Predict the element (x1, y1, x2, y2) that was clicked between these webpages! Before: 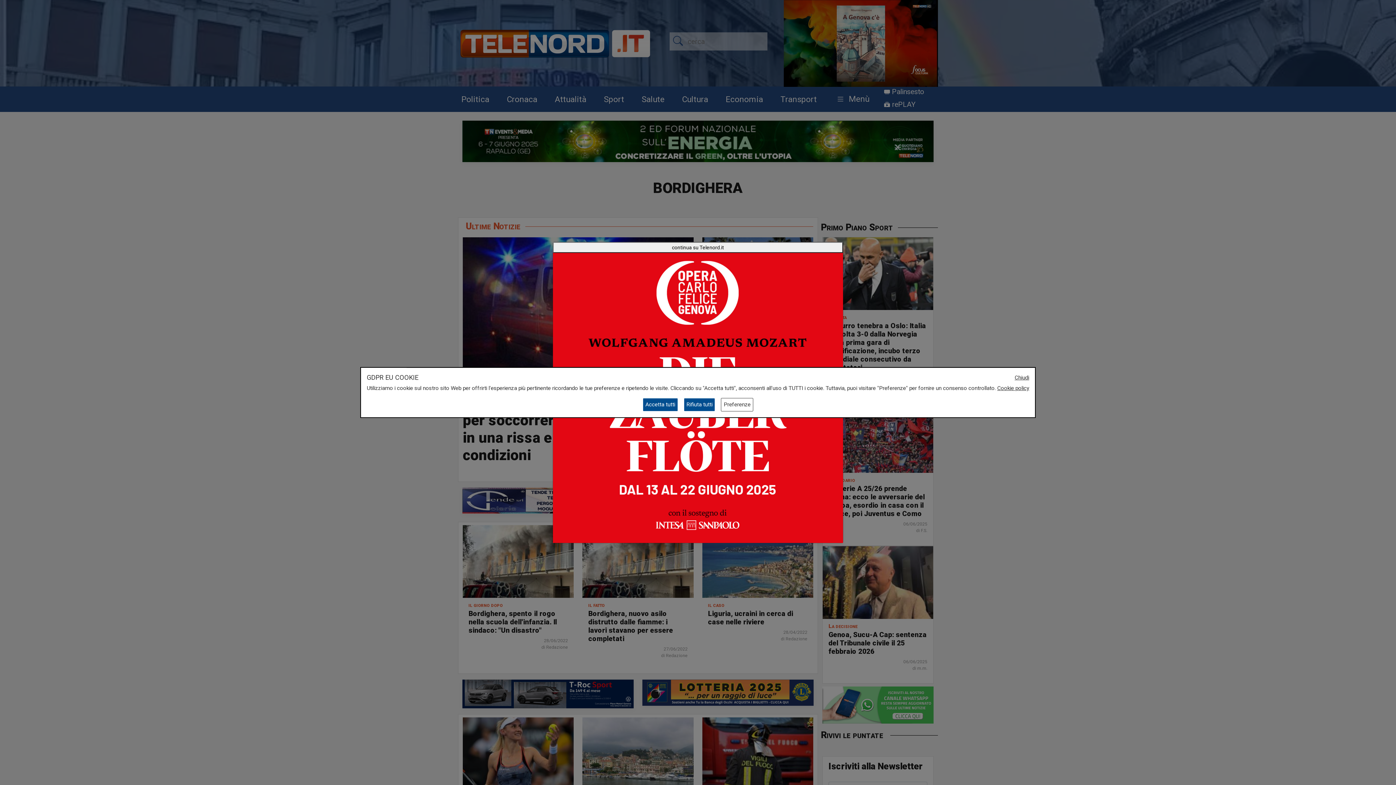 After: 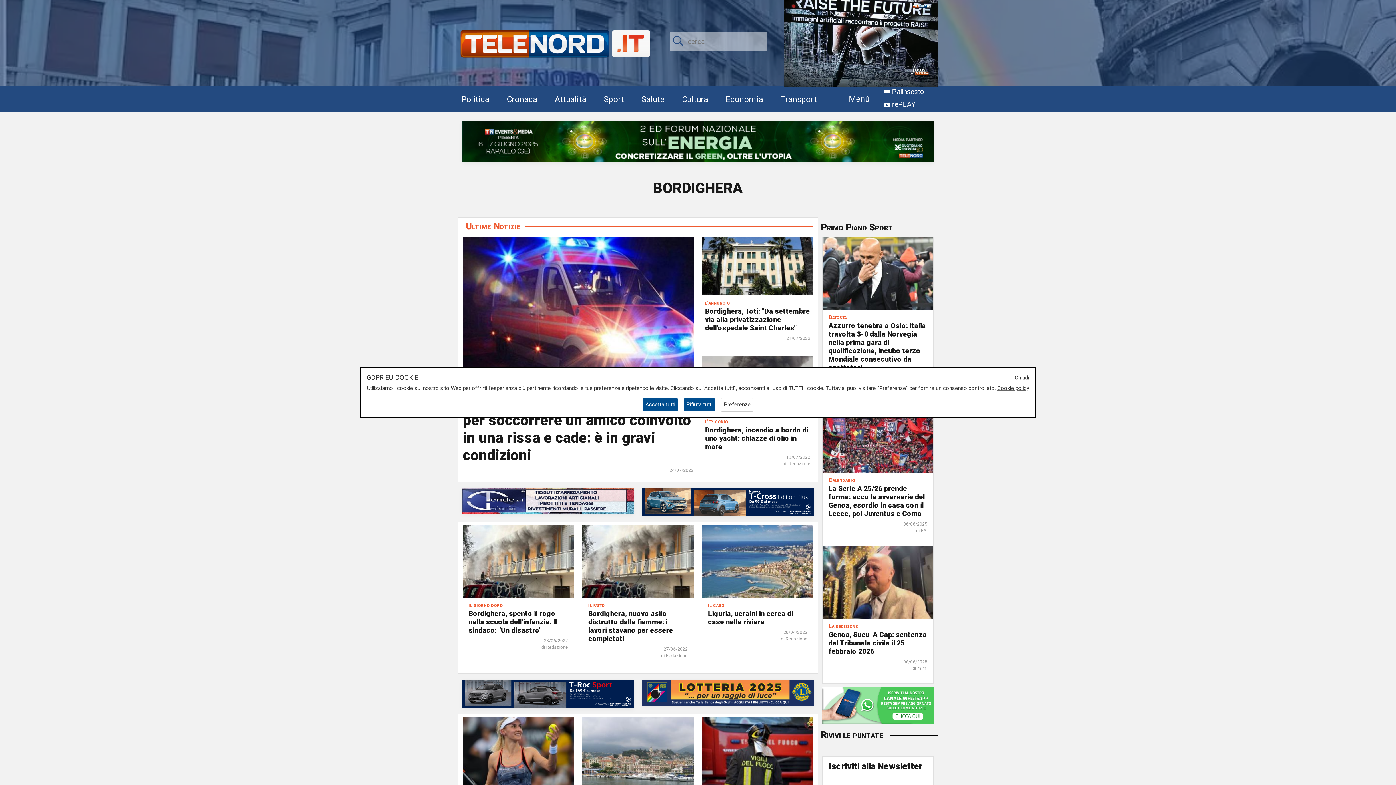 Action: label: Close bbox: (553, 242, 843, 253)